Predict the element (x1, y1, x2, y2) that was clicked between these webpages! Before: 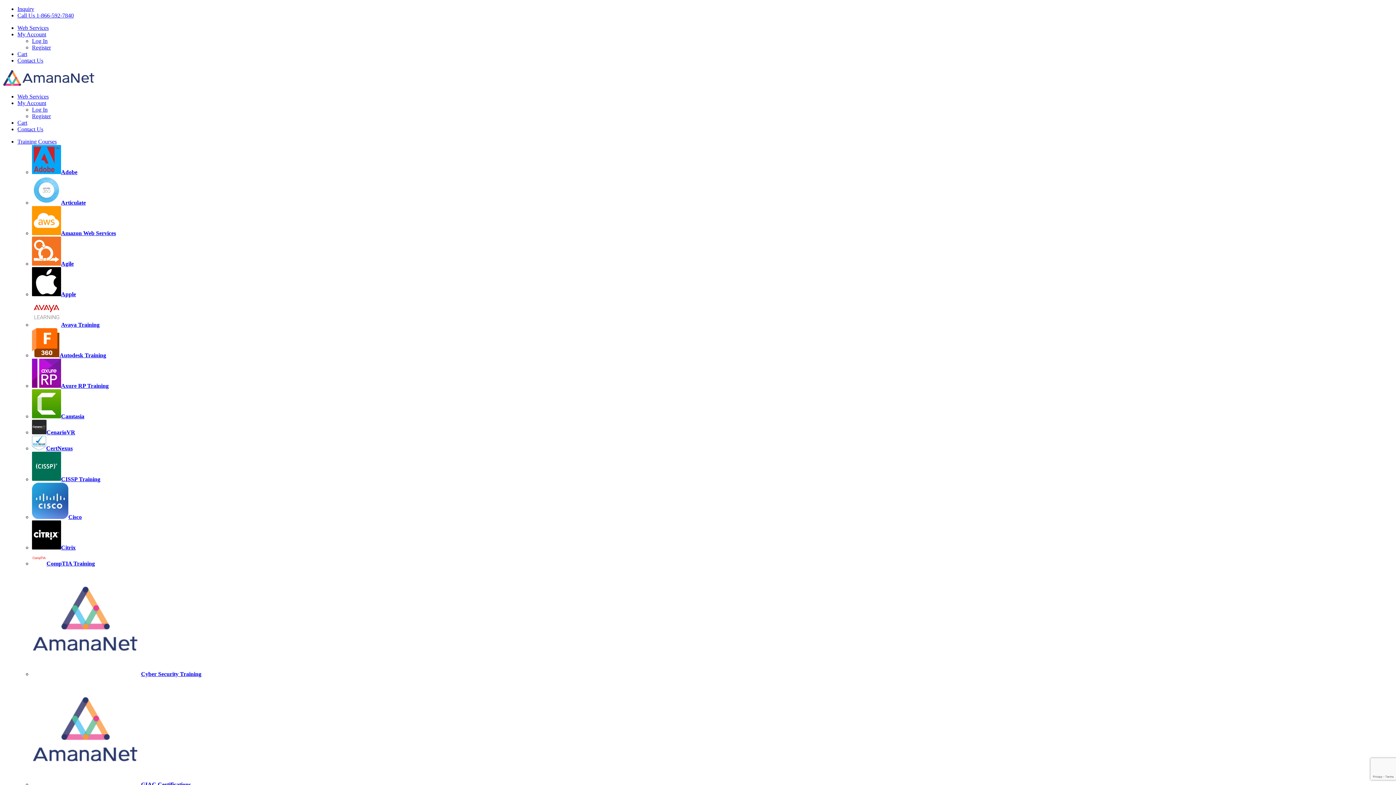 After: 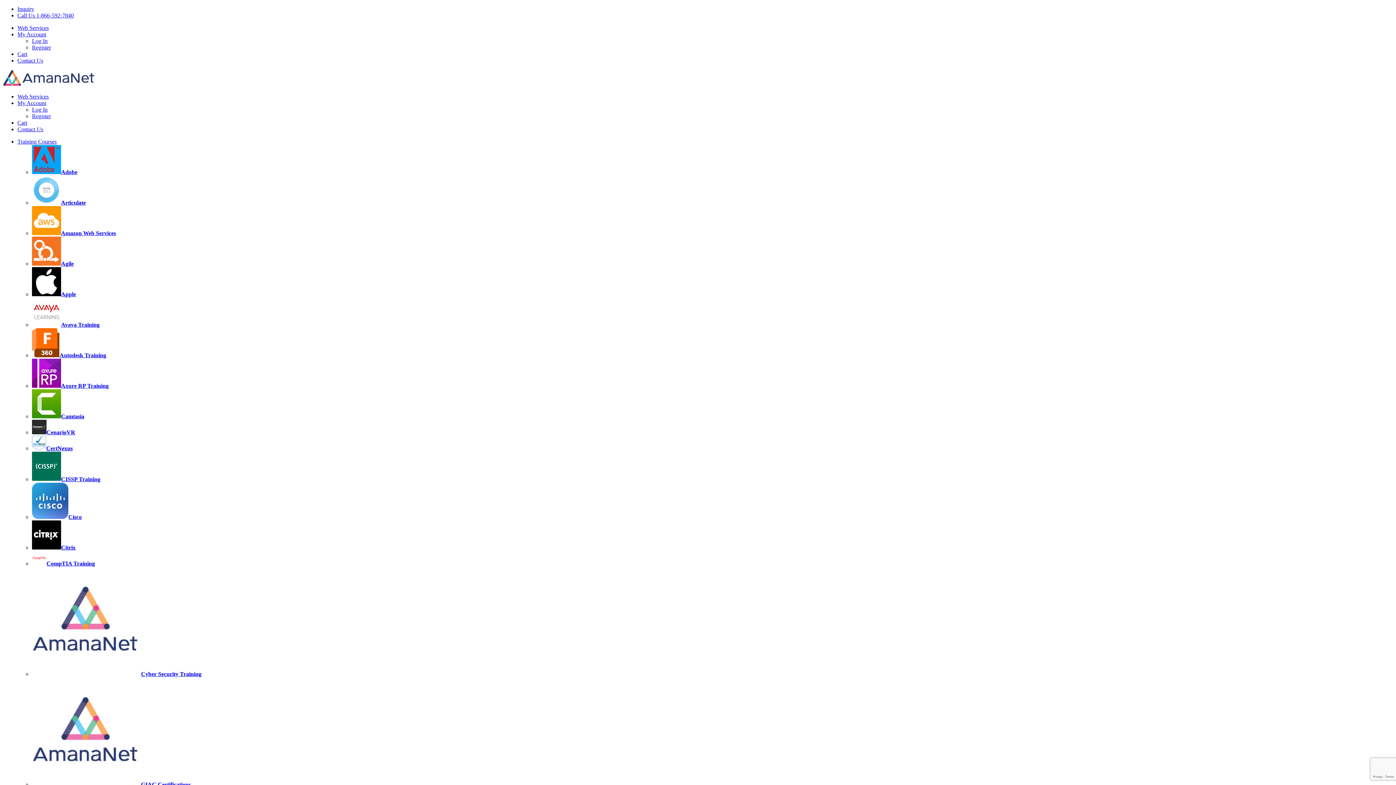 Action: bbox: (32, 230, 116, 236) label: Amazon Web Services